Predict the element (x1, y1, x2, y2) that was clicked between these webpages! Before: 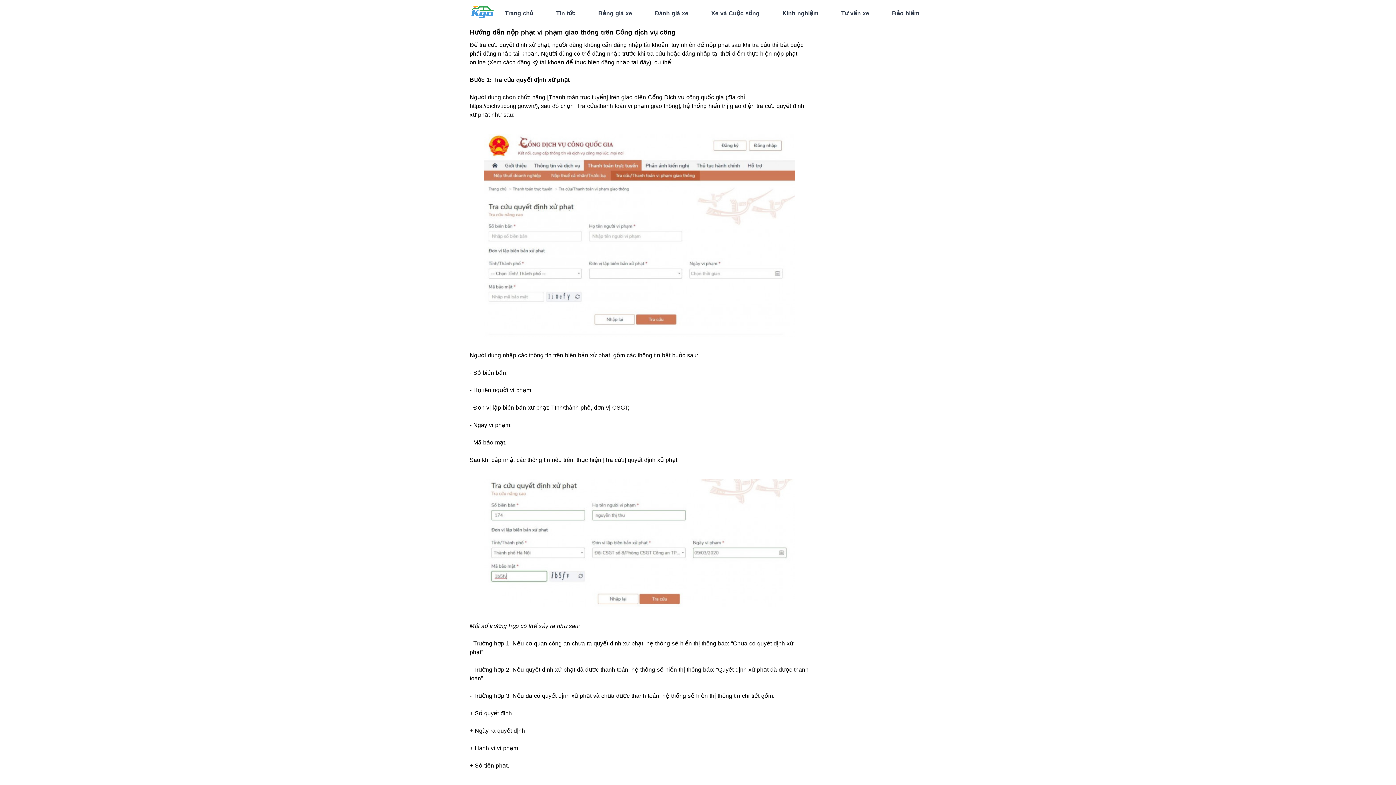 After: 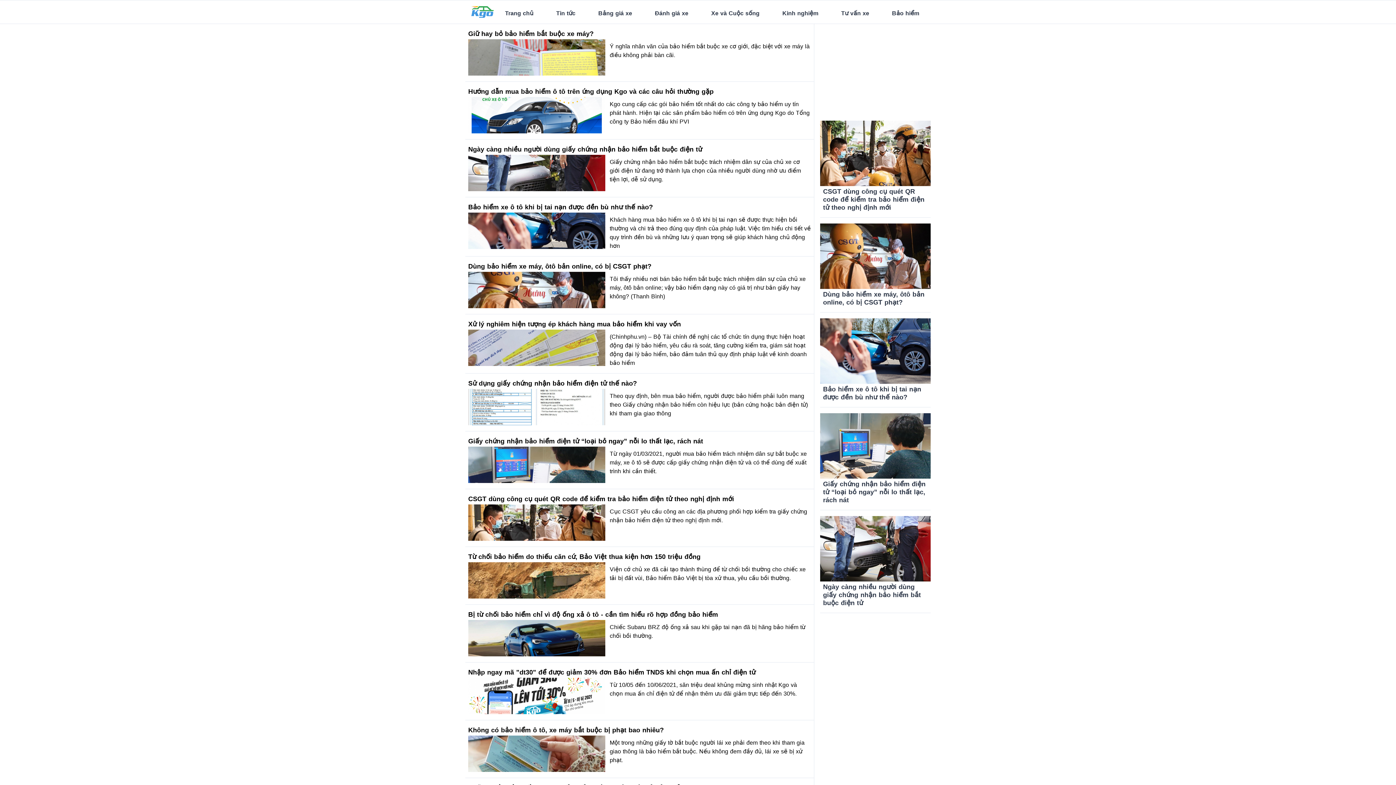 Action: label: Bảo hiểm bbox: (889, 6, 922, 20)